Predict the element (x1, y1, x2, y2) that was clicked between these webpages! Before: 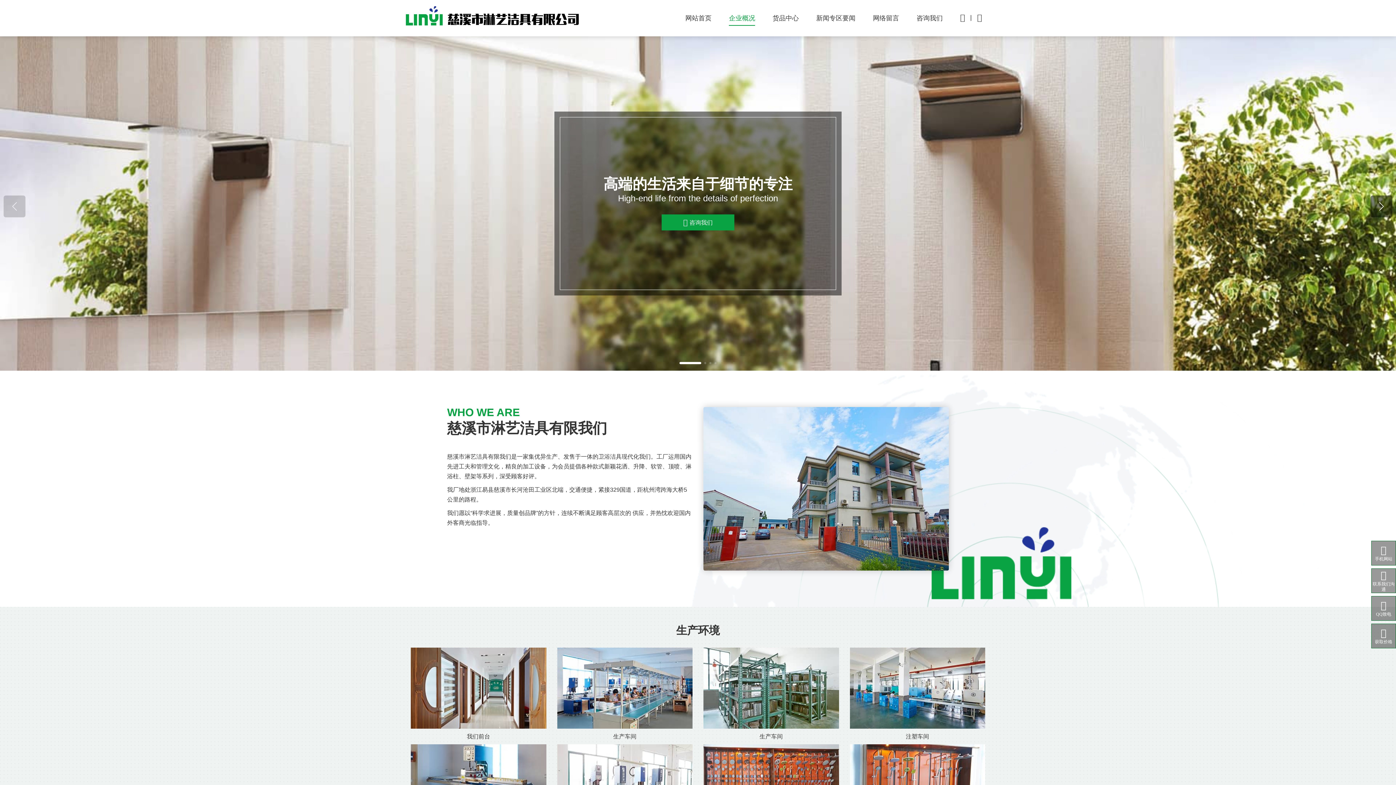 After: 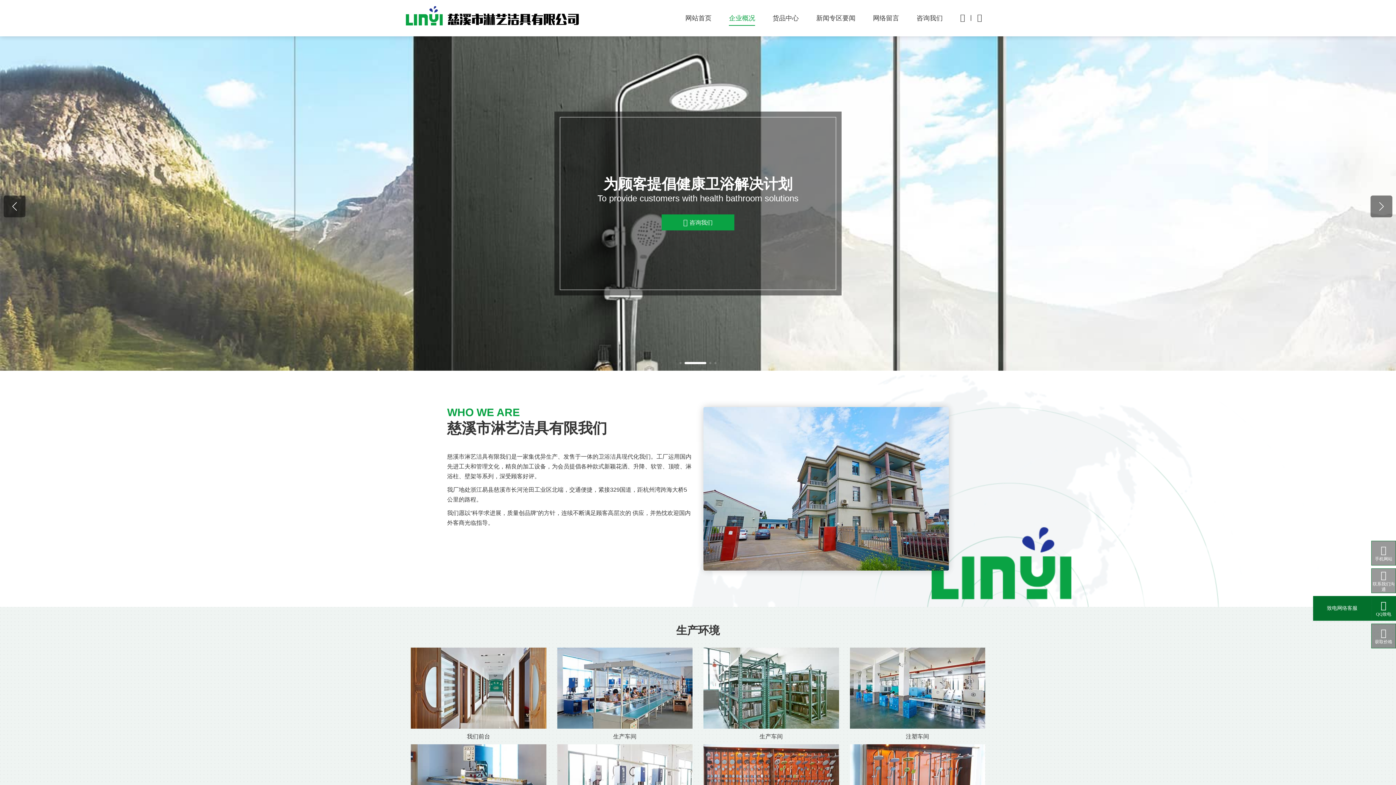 Action: label: 

QQ致电 bbox: (1371, 596, 1396, 621)